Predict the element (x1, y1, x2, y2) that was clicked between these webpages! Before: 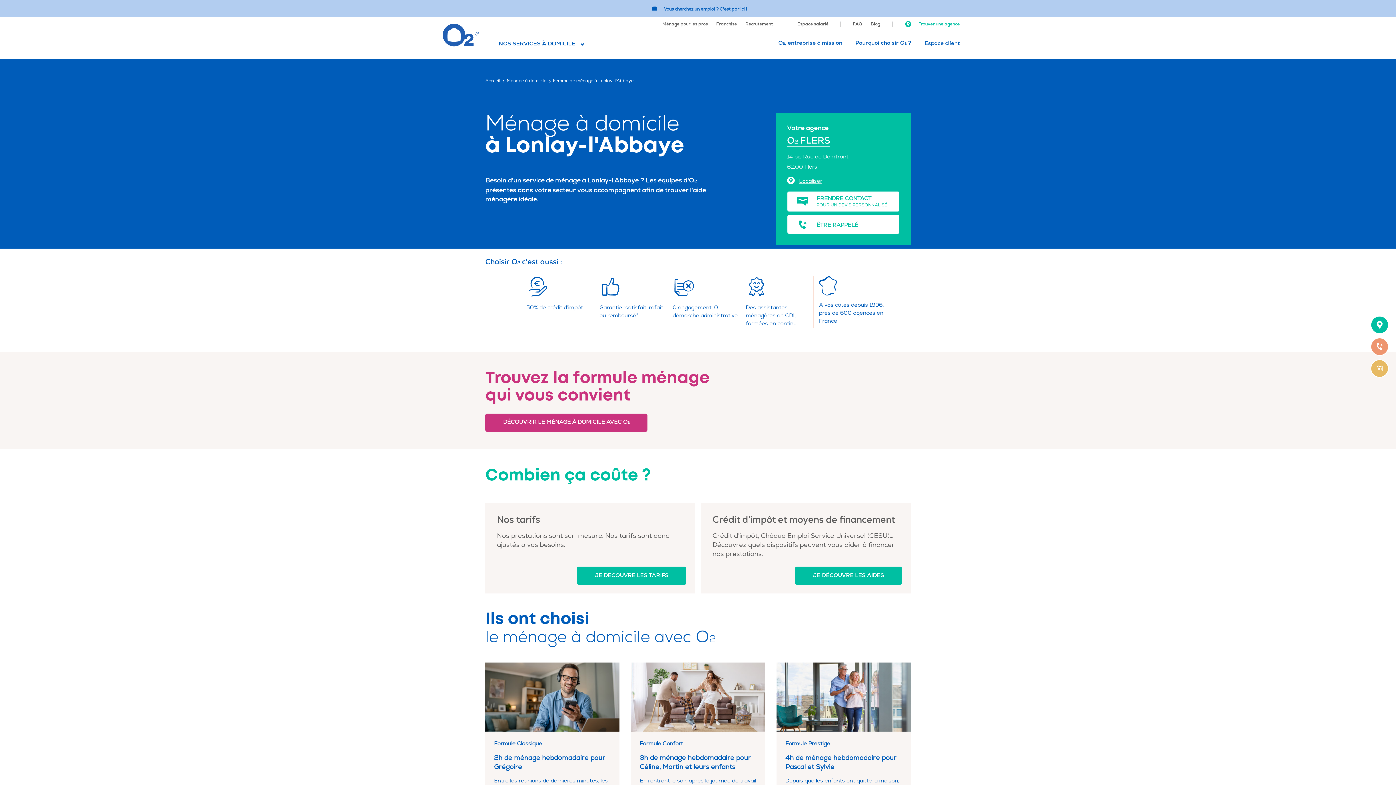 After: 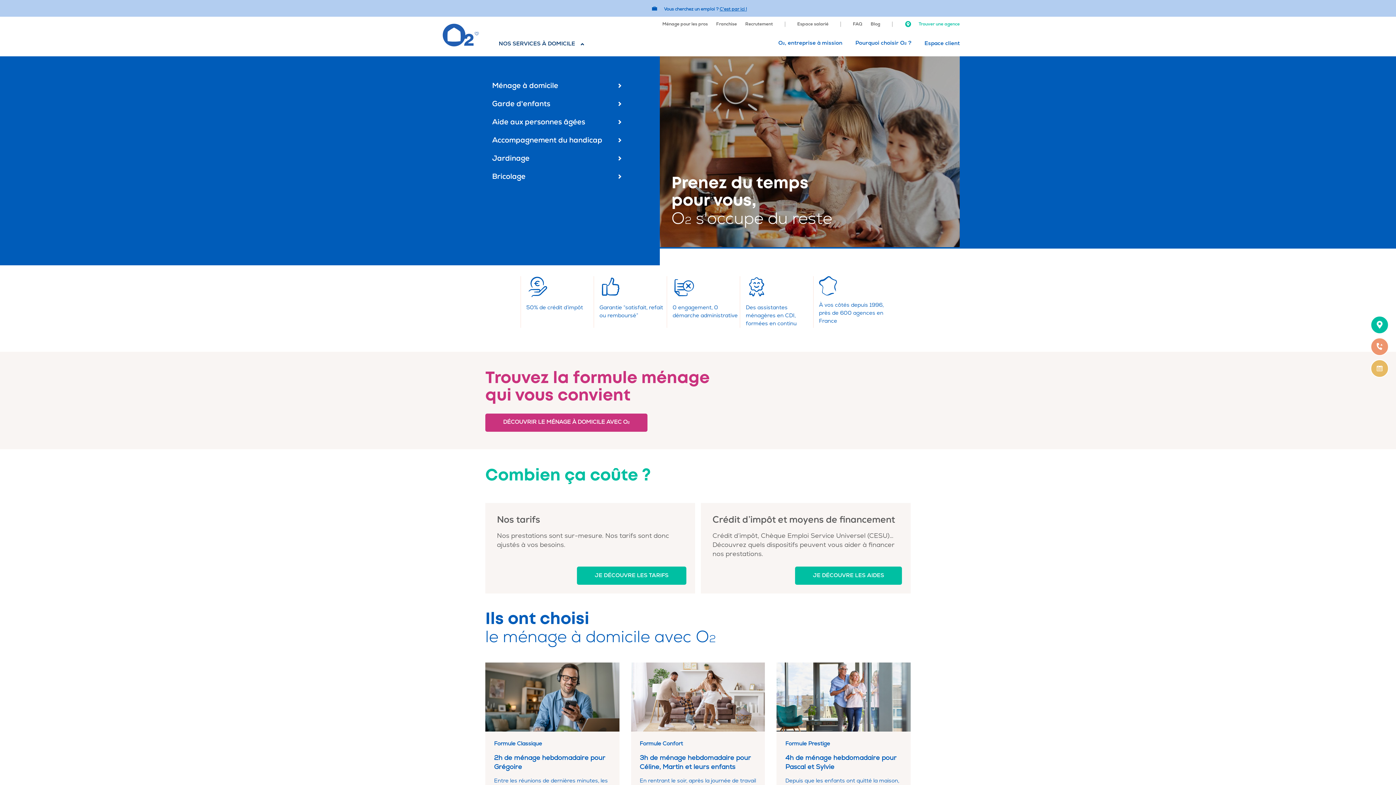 Action: bbox: (494, 34, 587, 53) label: NOS SERVICES À DOMICILE